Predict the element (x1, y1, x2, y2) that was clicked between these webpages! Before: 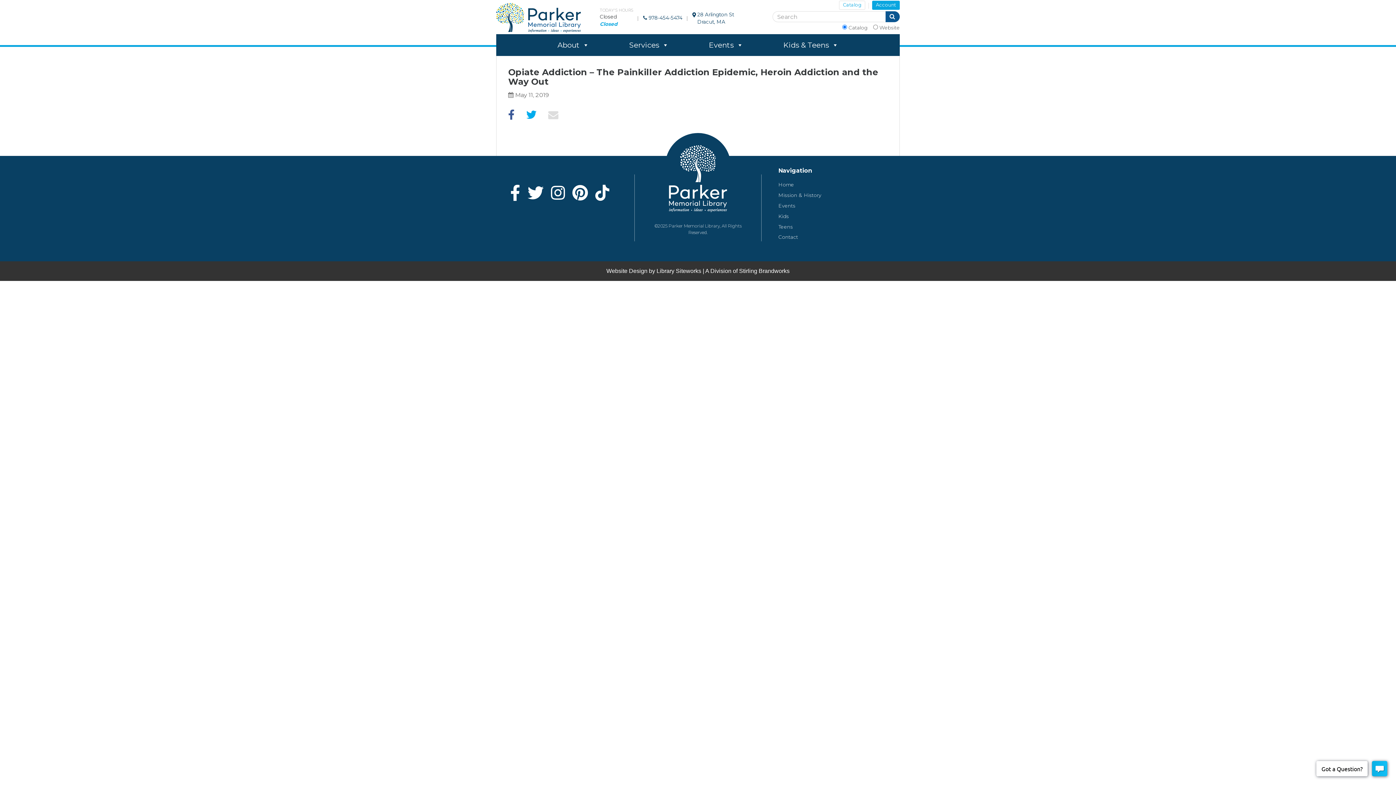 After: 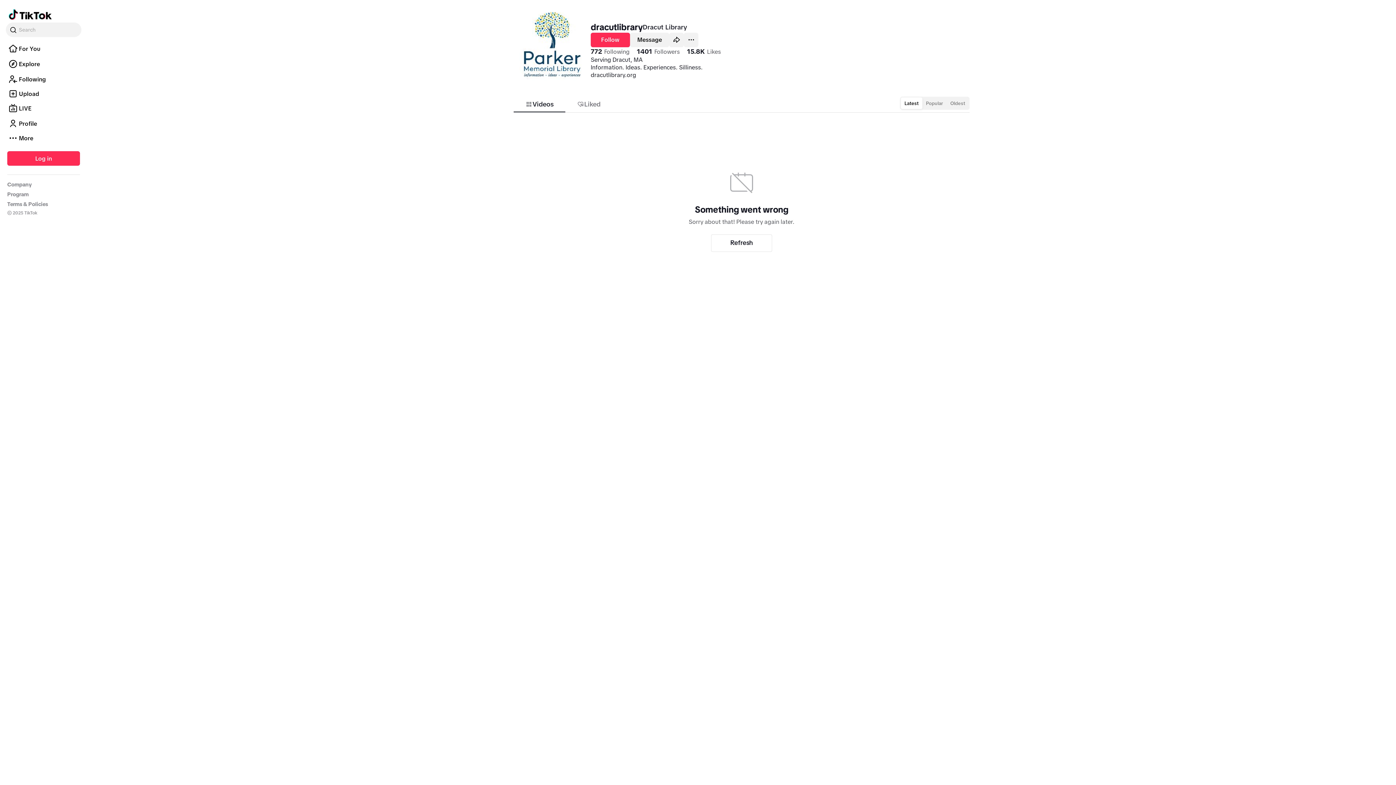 Action: bbox: (595, 193, 609, 200)